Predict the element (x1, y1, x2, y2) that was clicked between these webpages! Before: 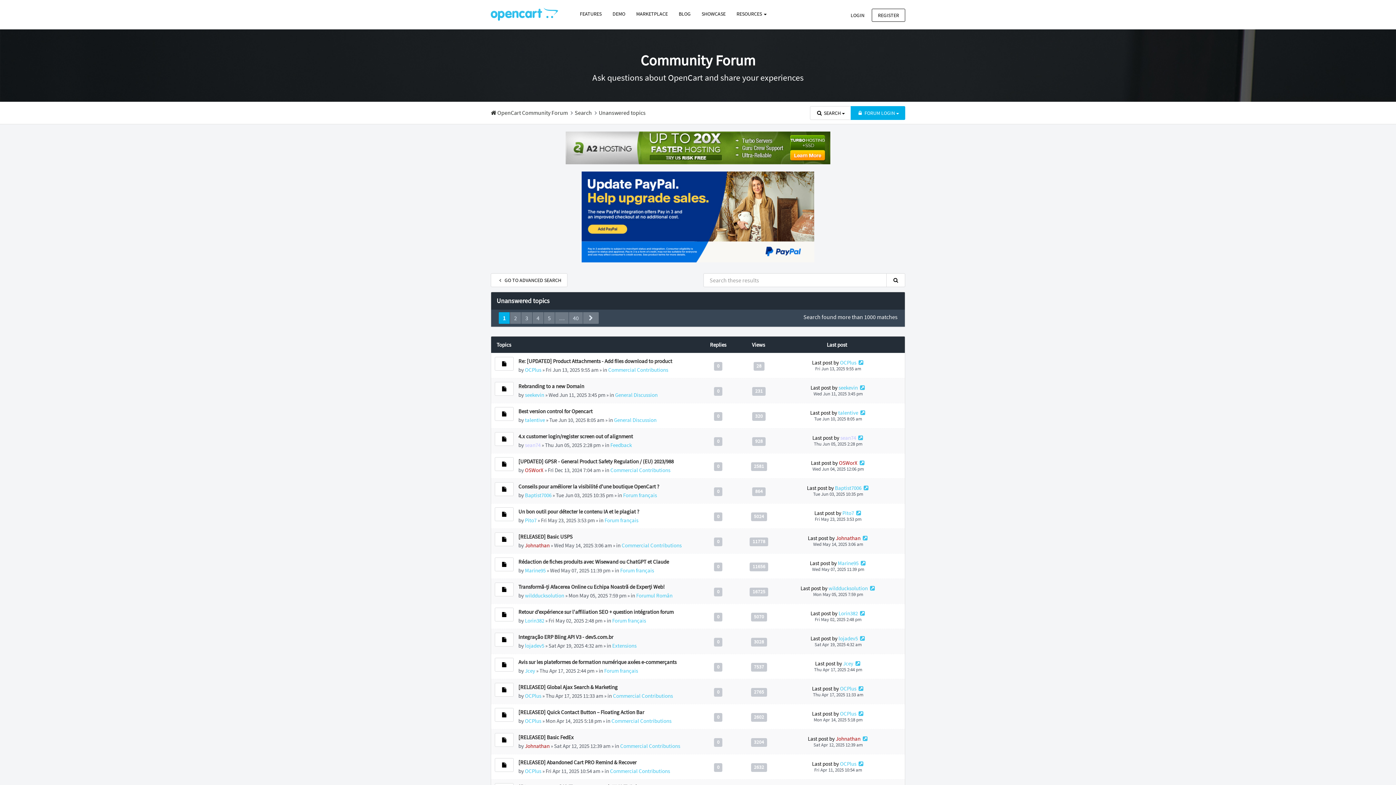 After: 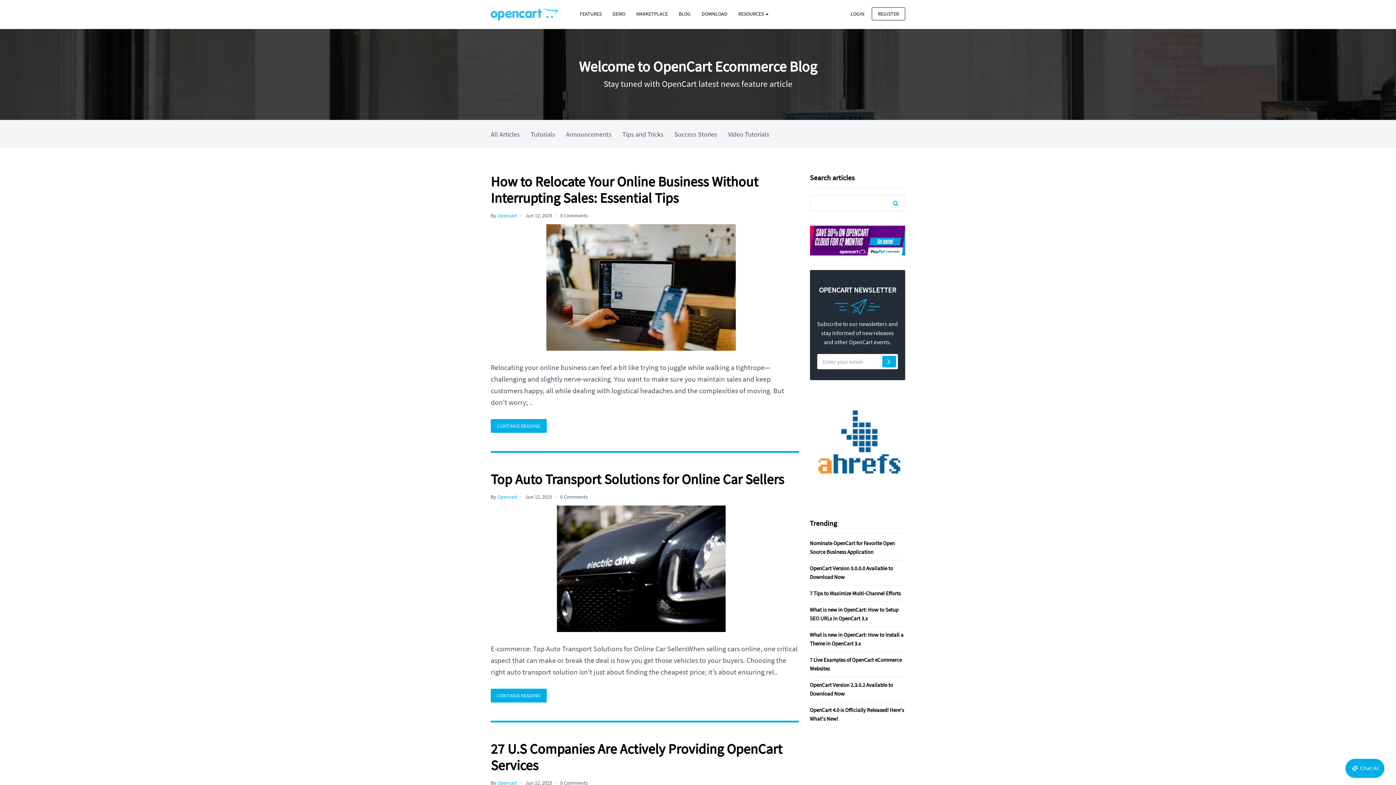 Action: bbox: (673, 7, 696, 20) label: BLOG